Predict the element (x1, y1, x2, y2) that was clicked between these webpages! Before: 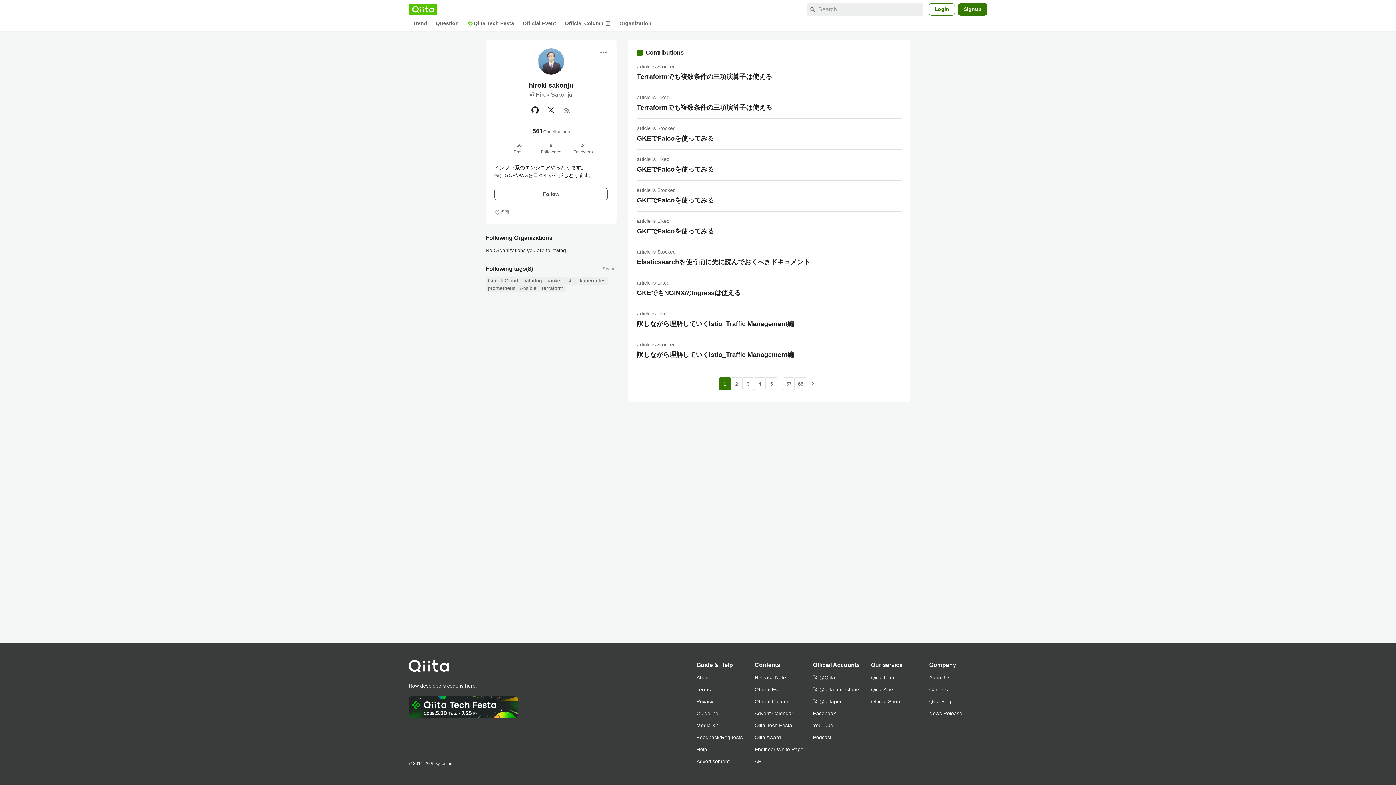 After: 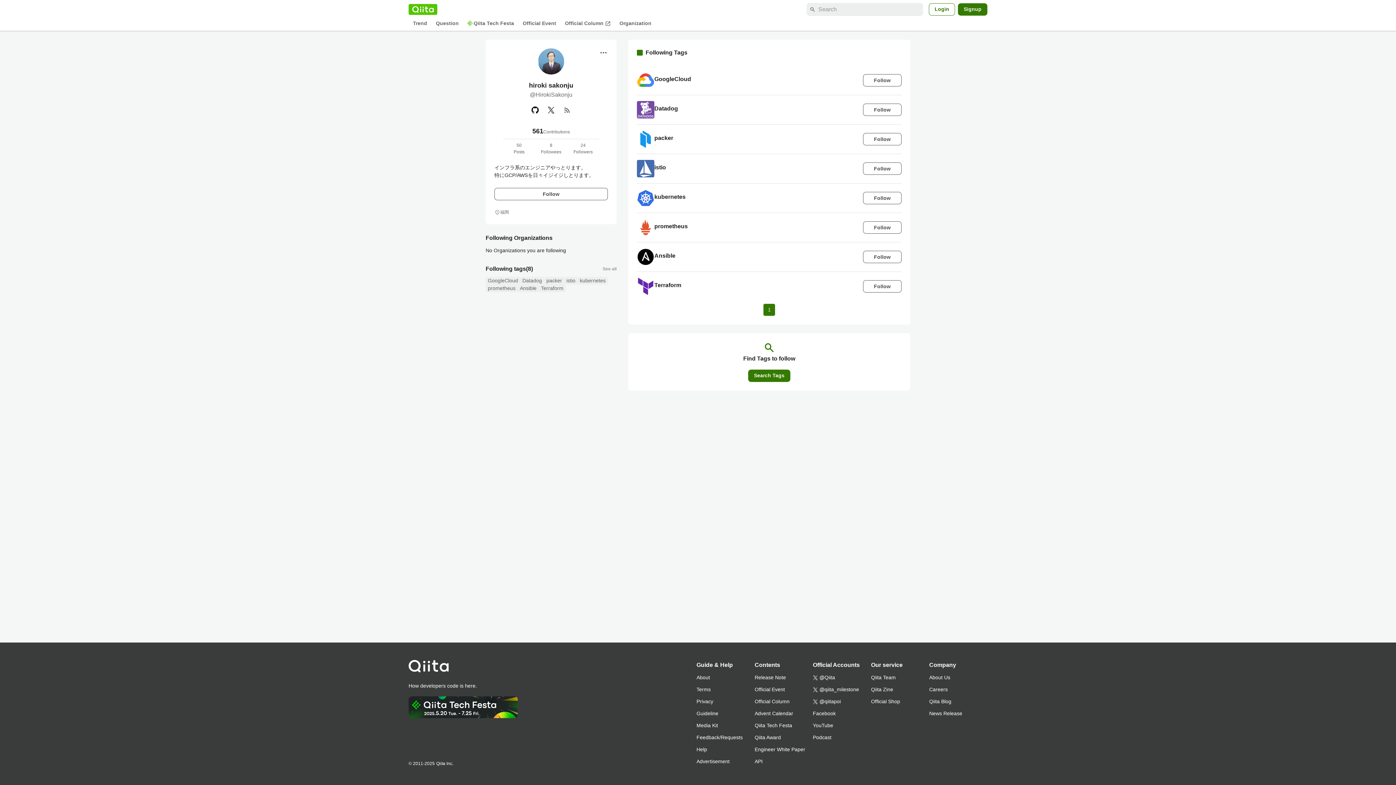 Action: label: Following tags(8) bbox: (485, 264, 533, 274)